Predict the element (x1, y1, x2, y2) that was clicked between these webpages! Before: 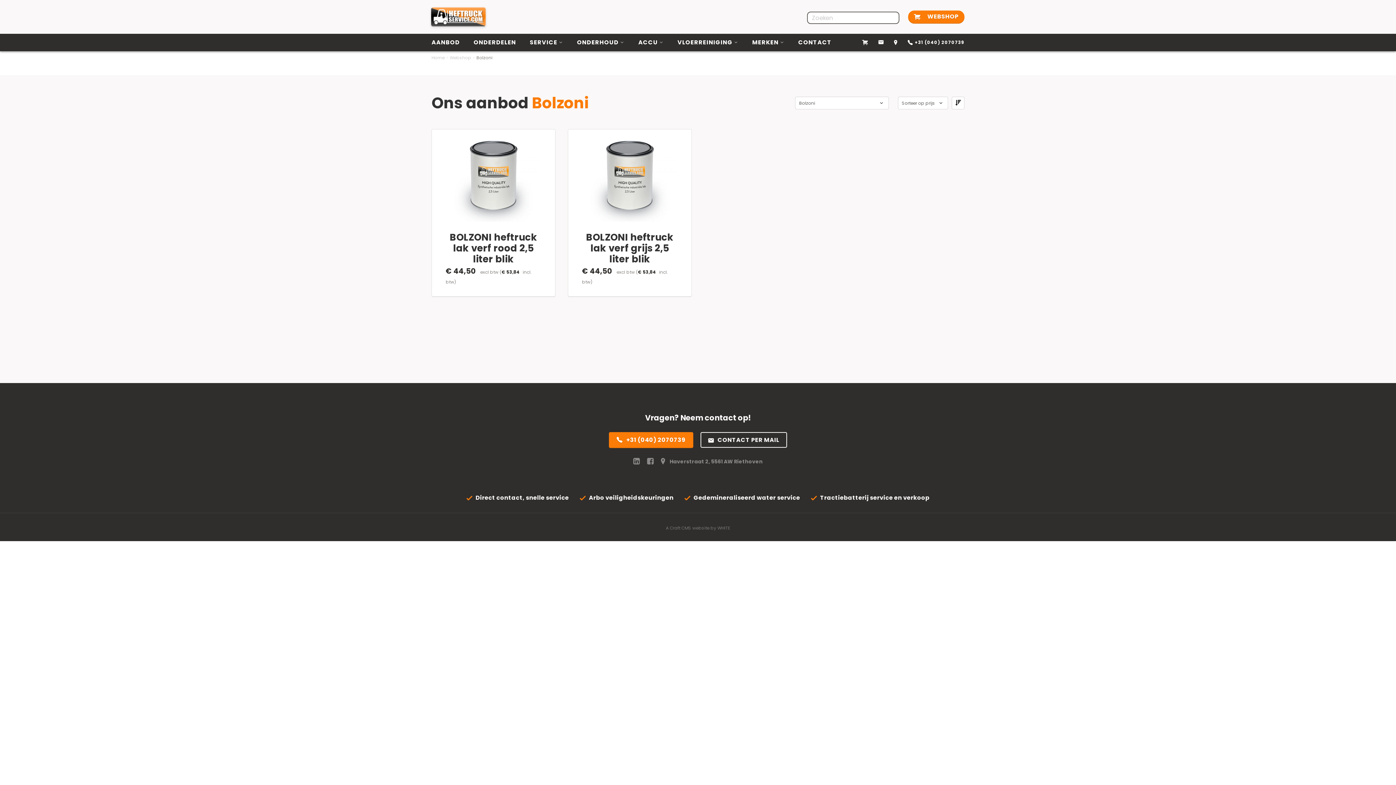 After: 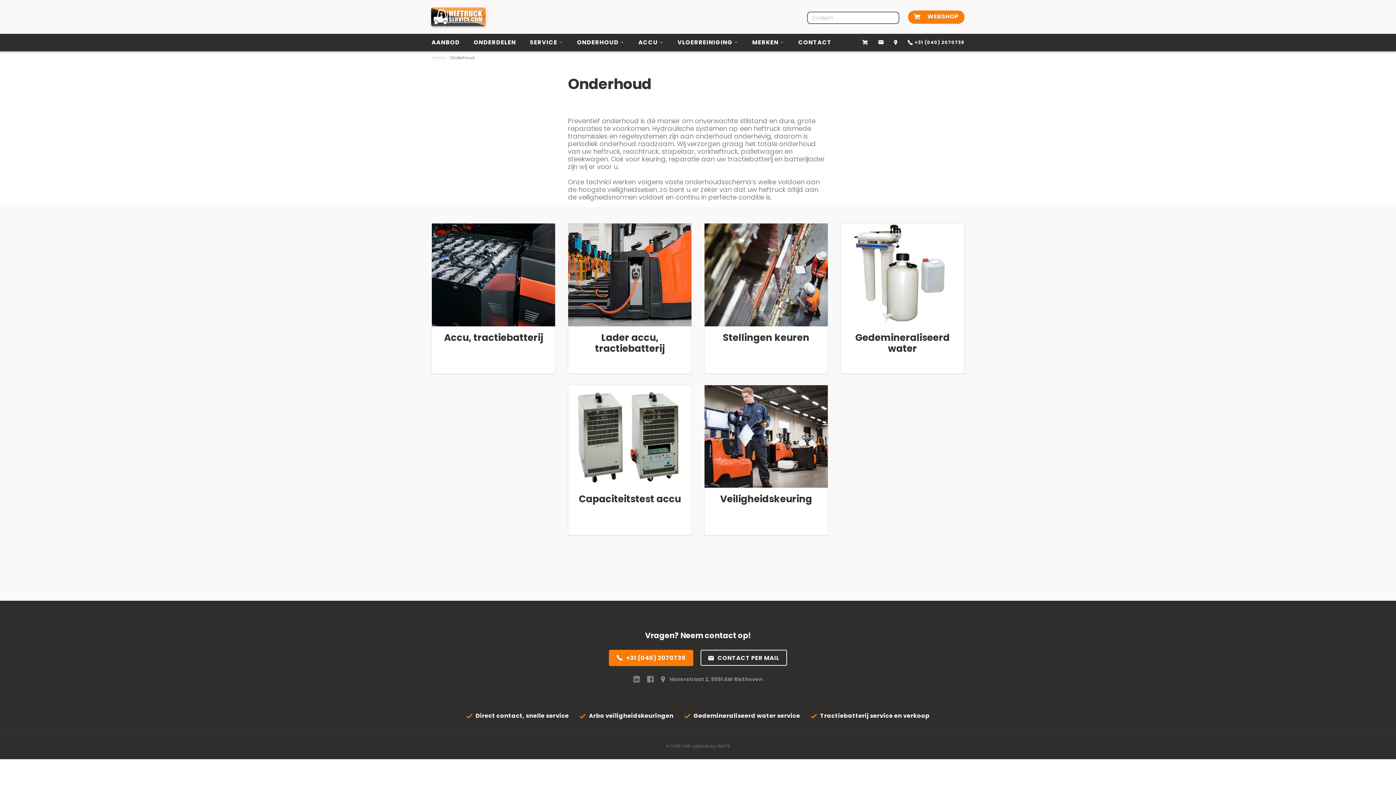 Action: bbox: (577, 38, 618, 46) label: ONDERHOUD